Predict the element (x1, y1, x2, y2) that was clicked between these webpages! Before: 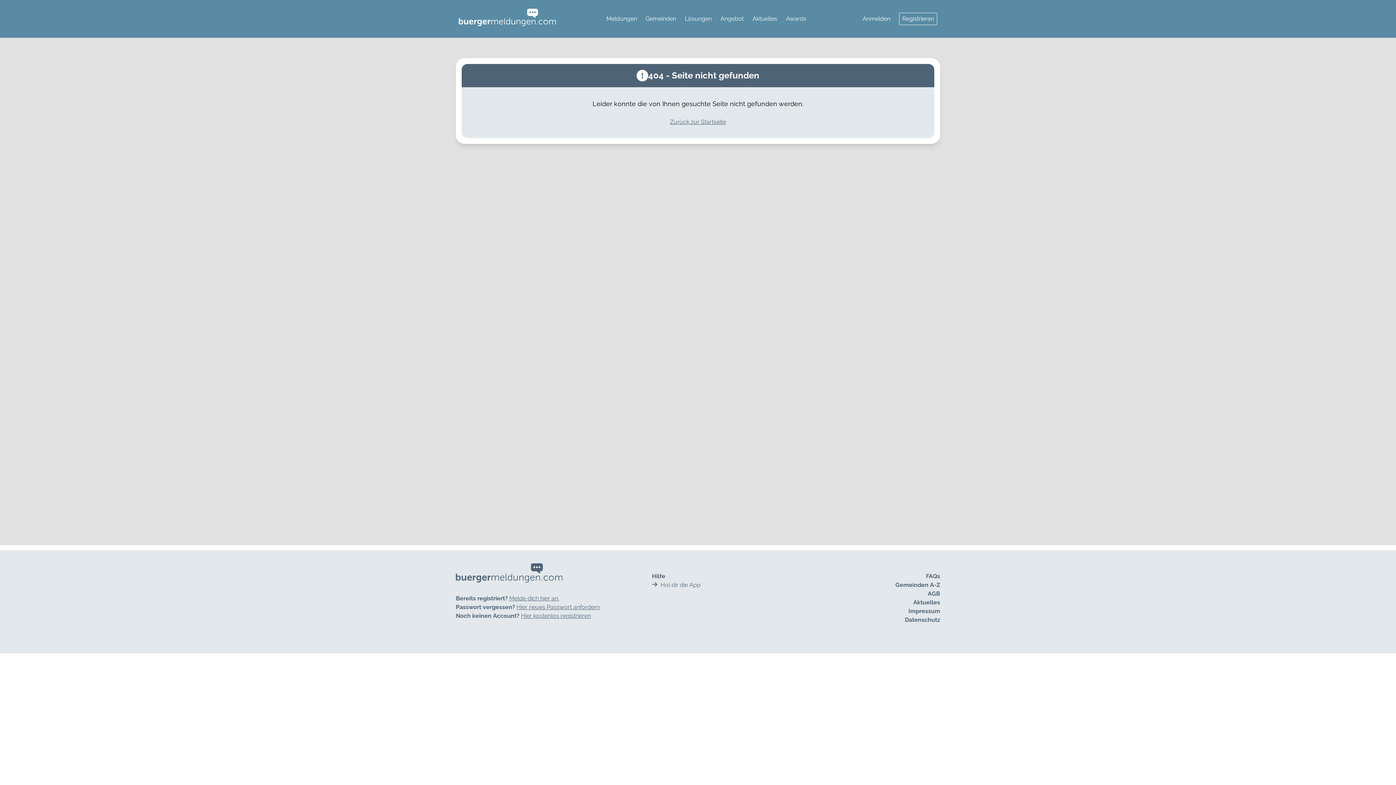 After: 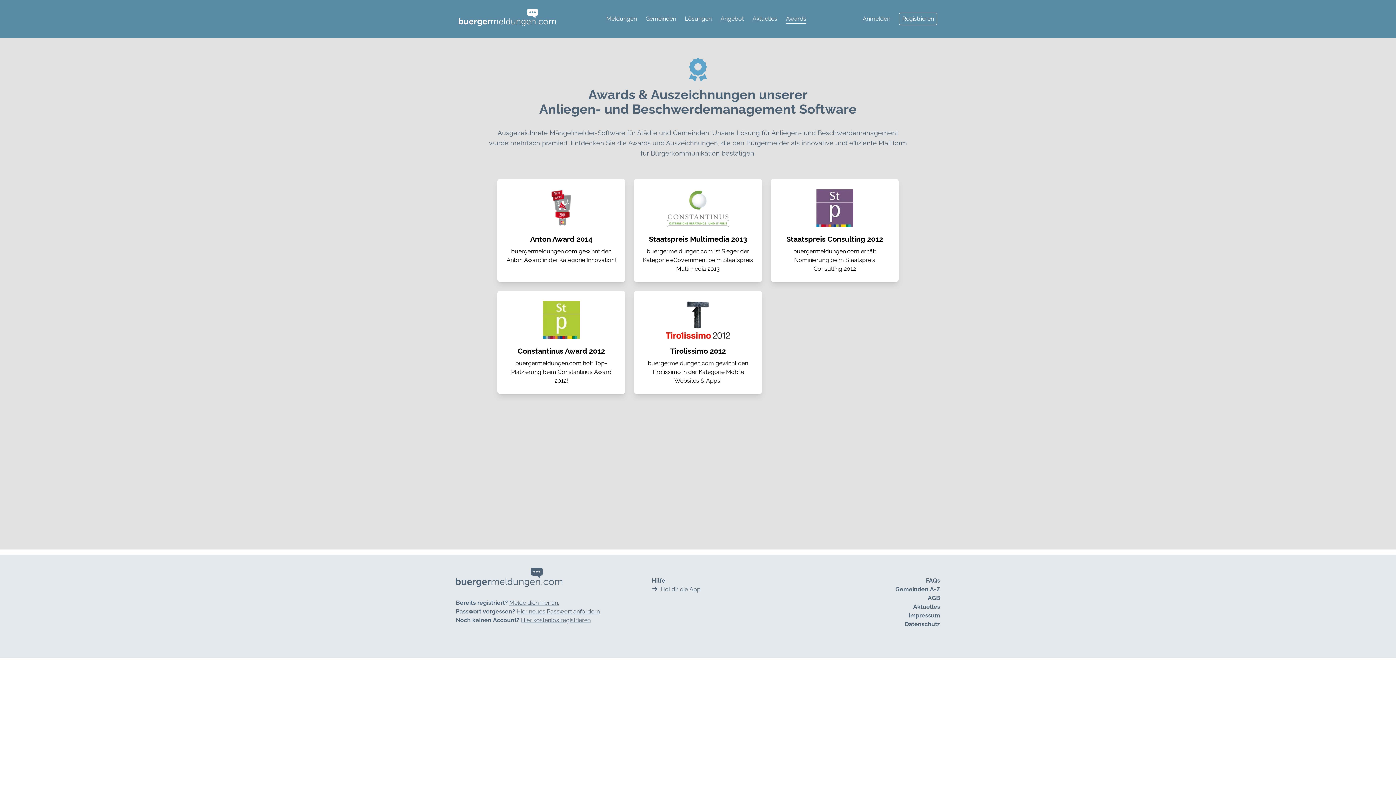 Action: bbox: (786, 14, 806, 23) label: Awards